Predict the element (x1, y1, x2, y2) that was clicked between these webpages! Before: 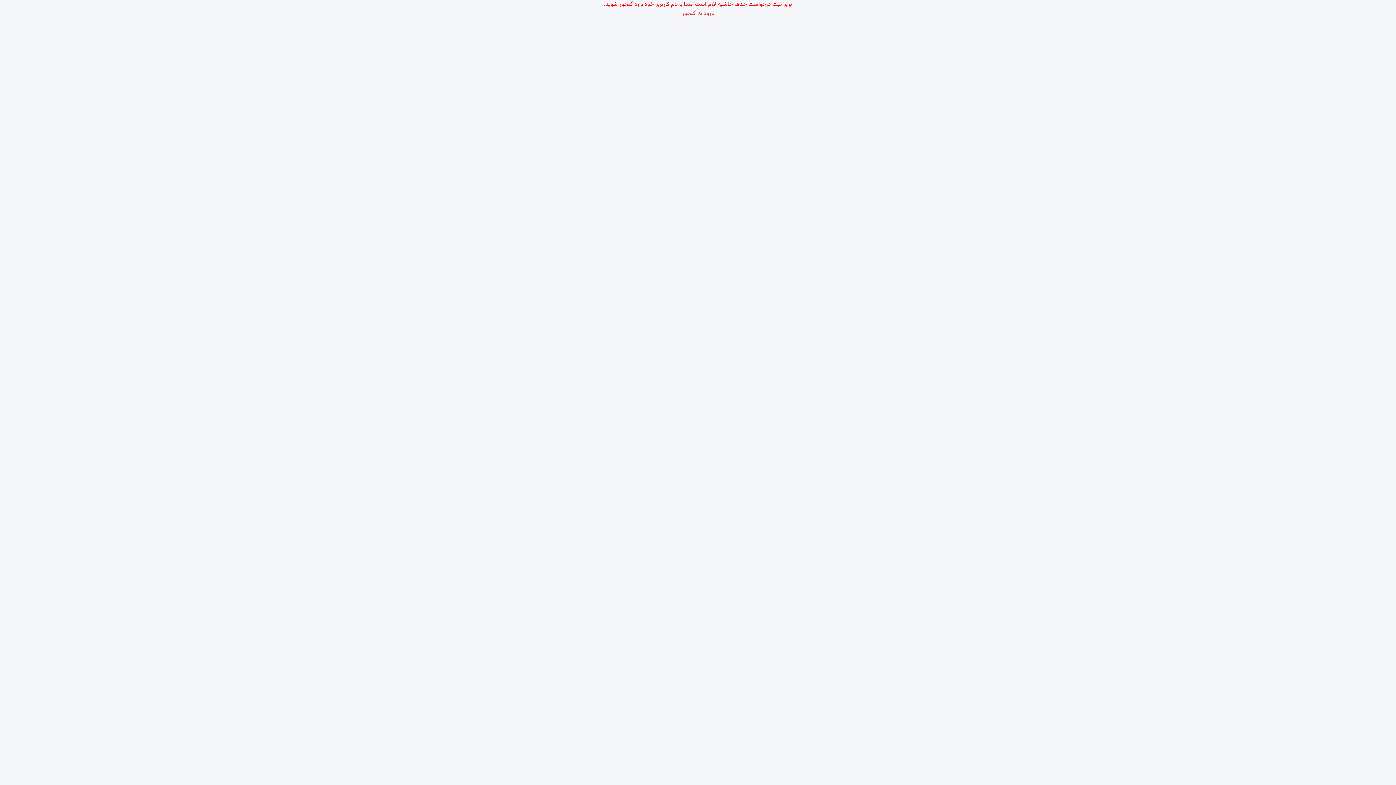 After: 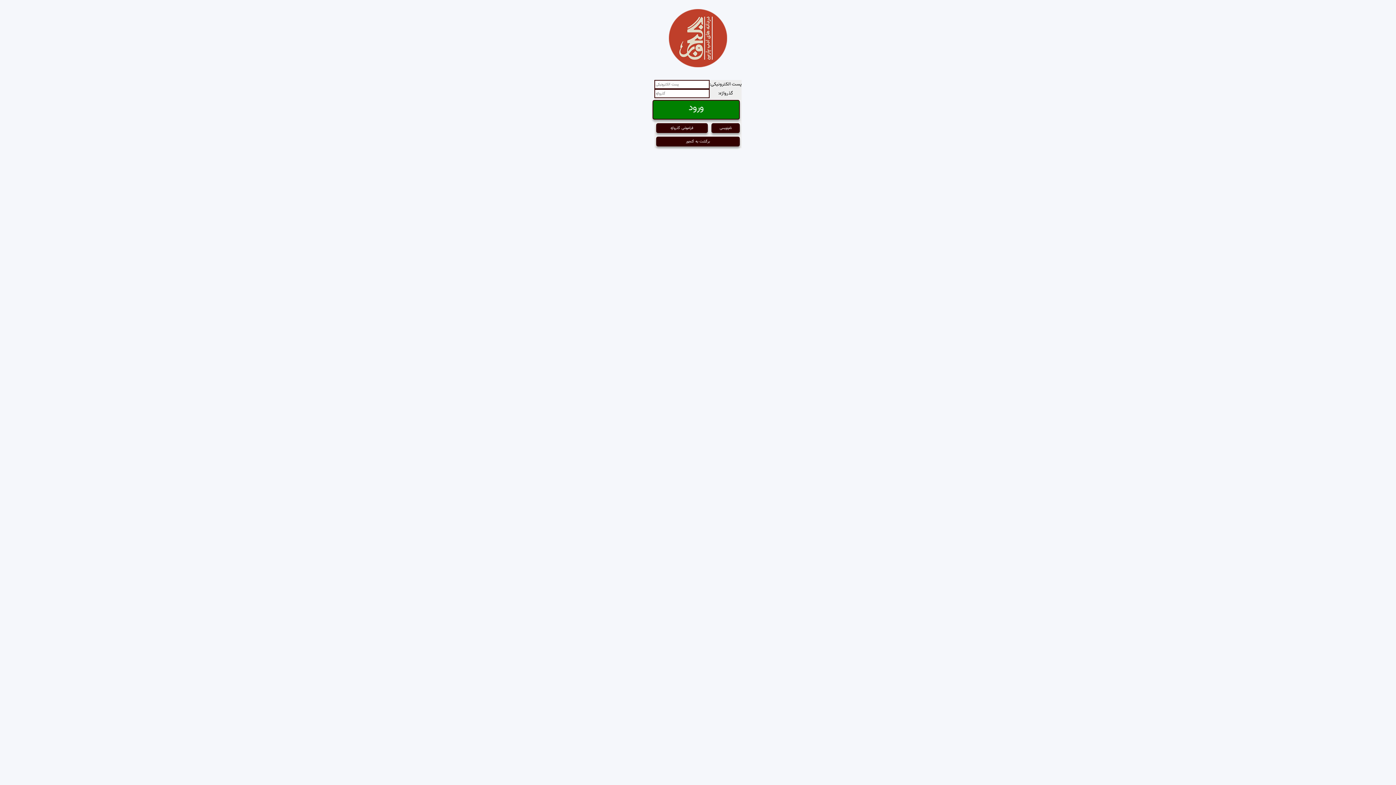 Action: bbox: (682, 9, 714, 18) label: ورود به گنجور